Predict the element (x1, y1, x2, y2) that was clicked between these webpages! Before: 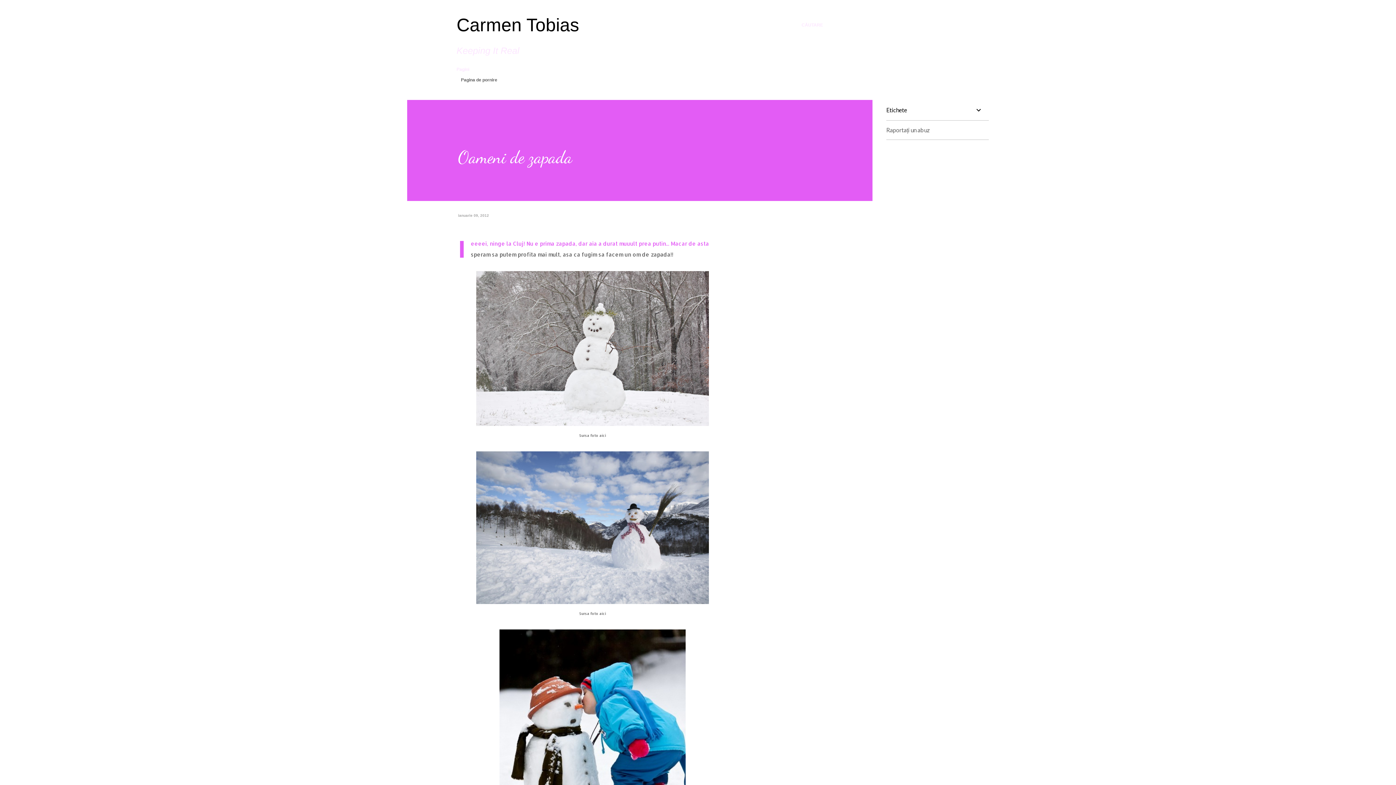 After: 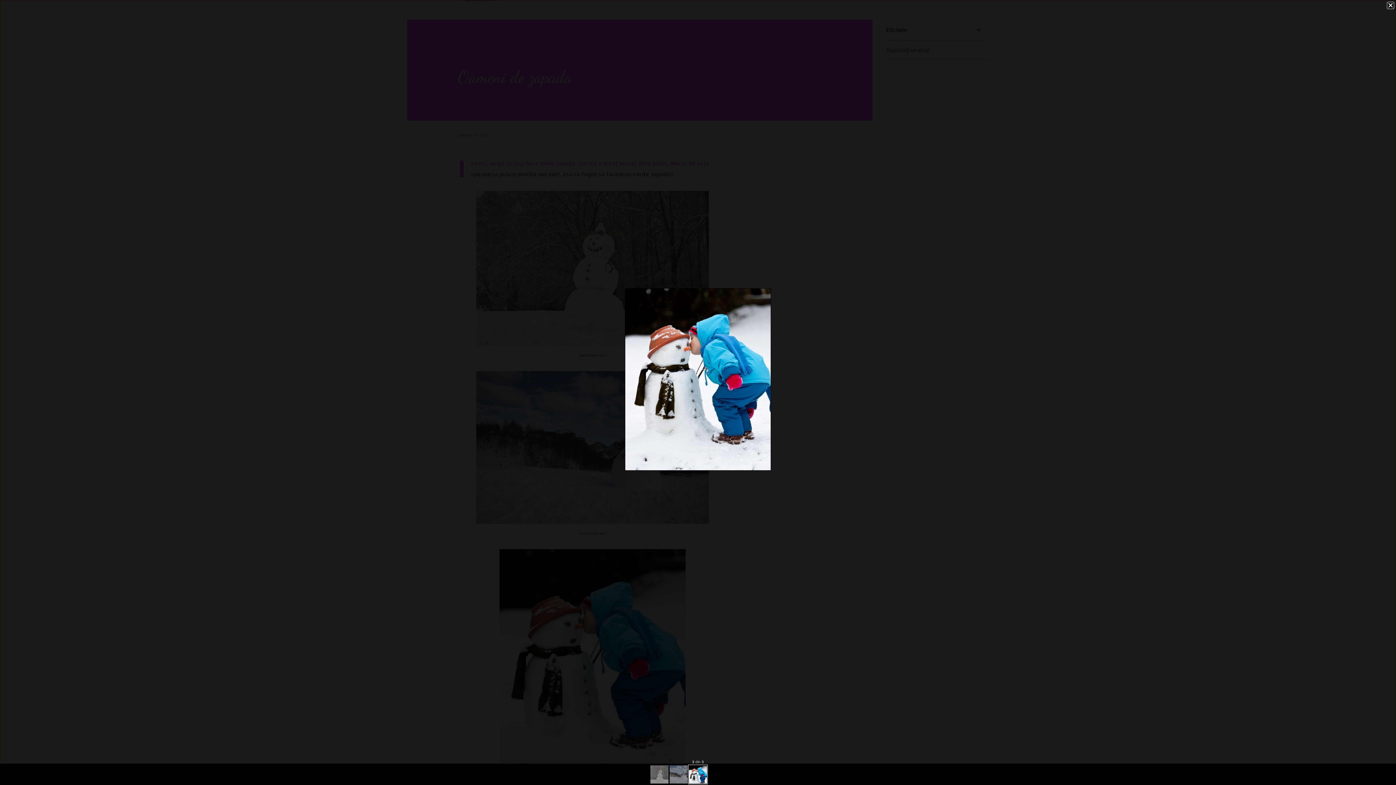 Action: bbox: (499, 629, 685, 866)